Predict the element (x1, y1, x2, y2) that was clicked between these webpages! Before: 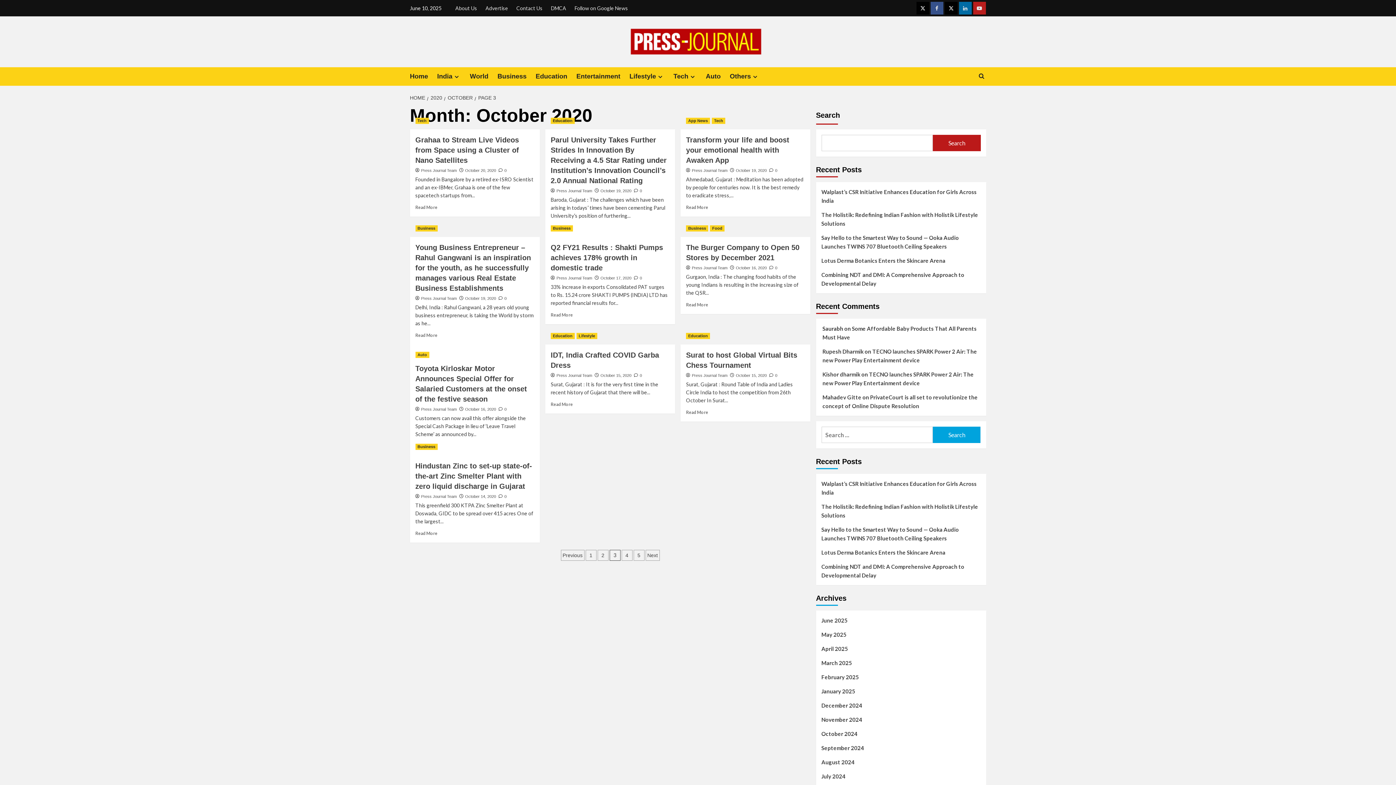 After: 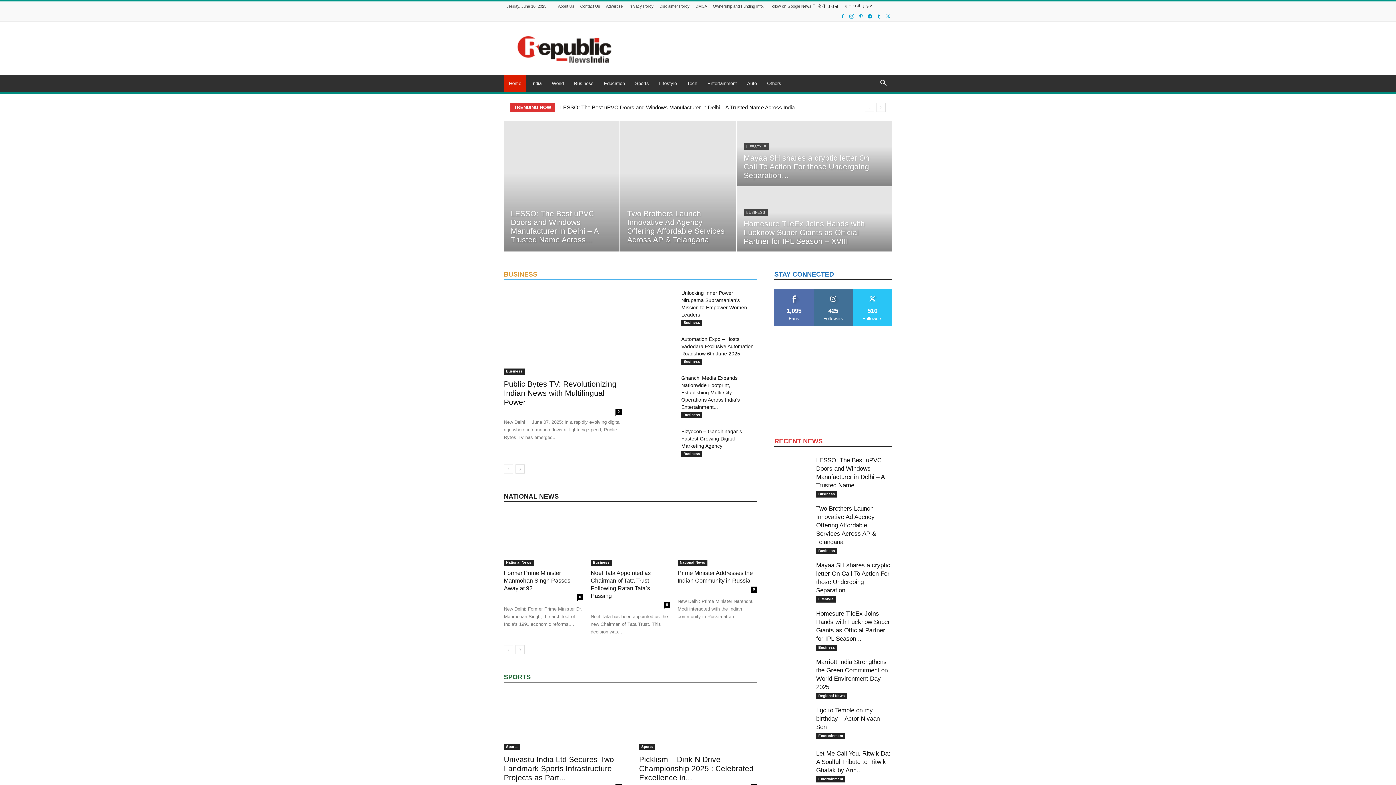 Action: label: Rupesh Dharmik bbox: (822, 348, 863, 354)